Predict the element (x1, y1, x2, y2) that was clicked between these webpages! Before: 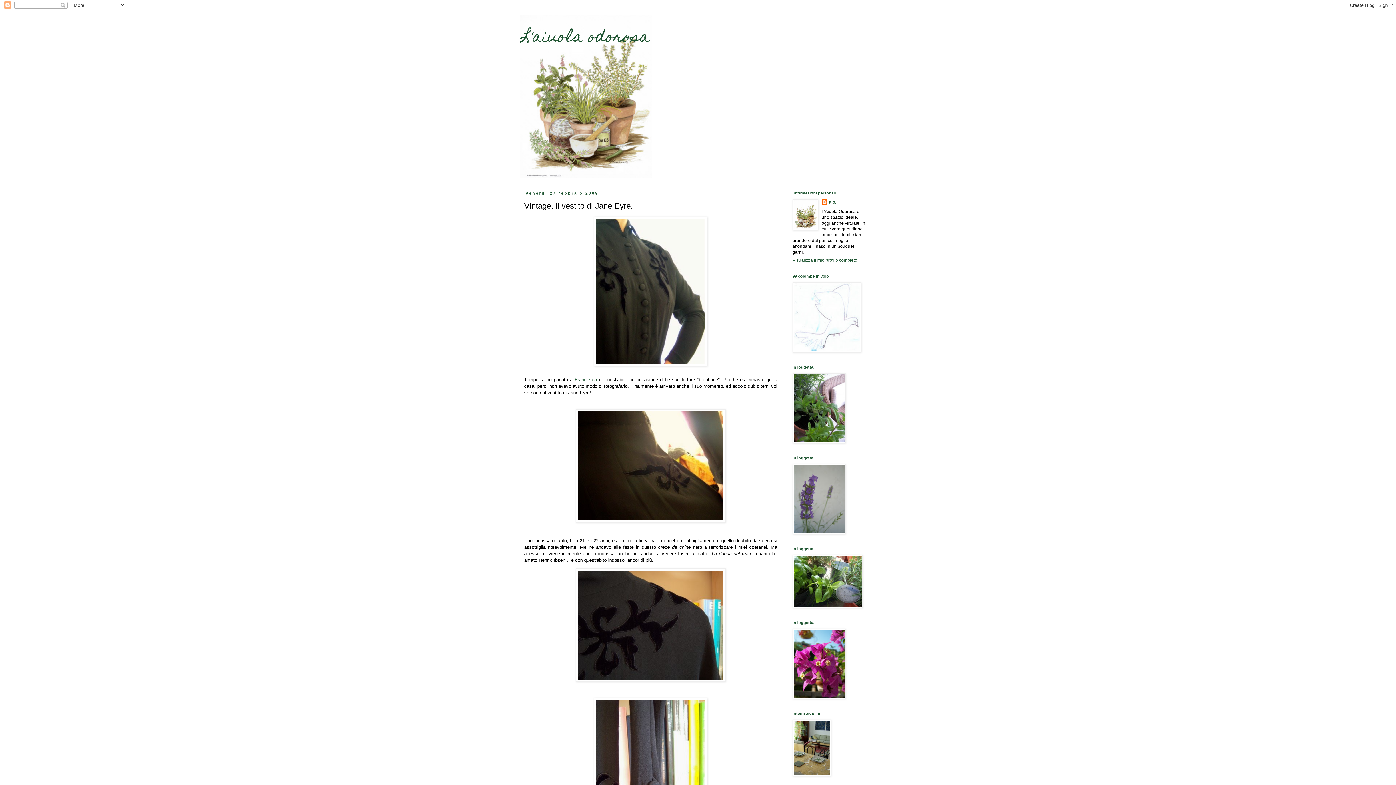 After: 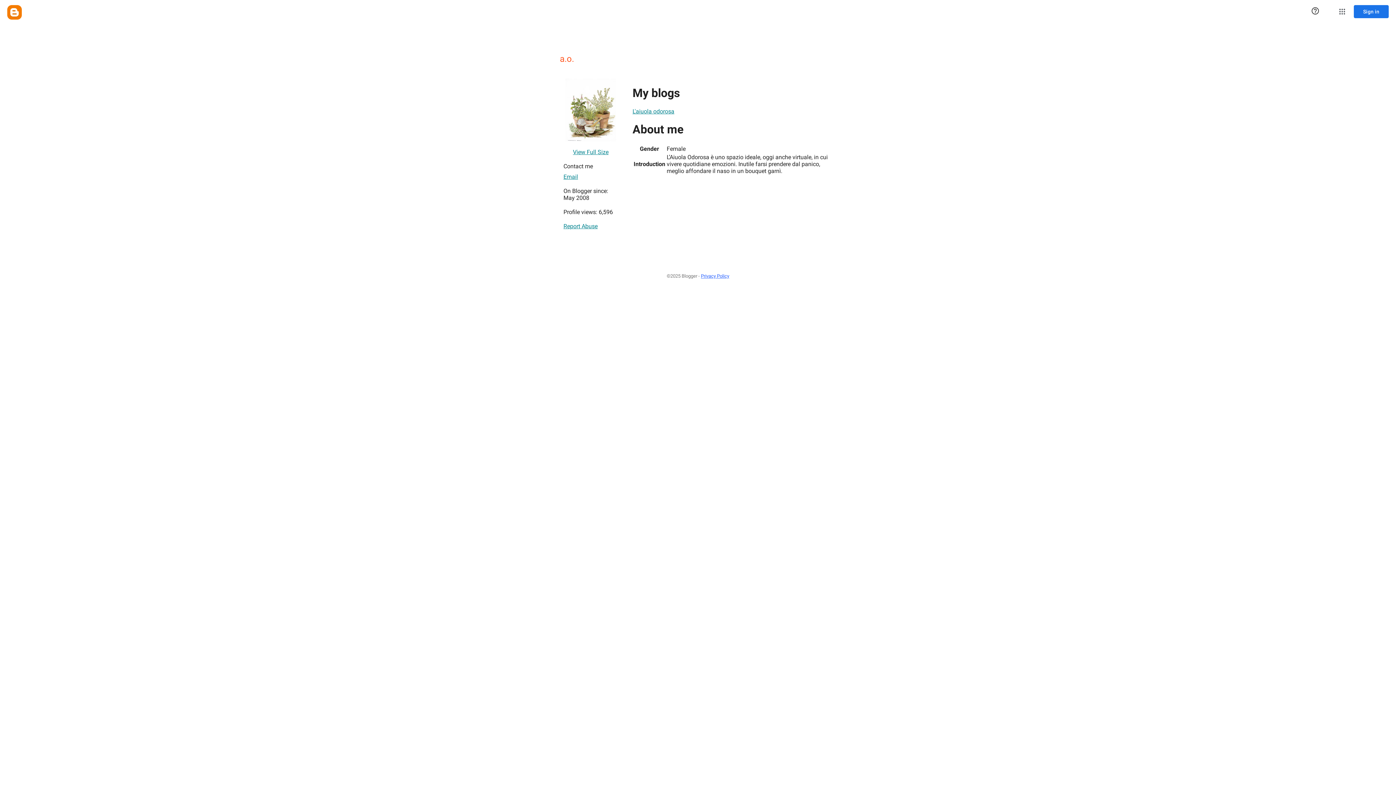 Action: bbox: (792, 257, 857, 262) label: Visualizza il mio profilo completo